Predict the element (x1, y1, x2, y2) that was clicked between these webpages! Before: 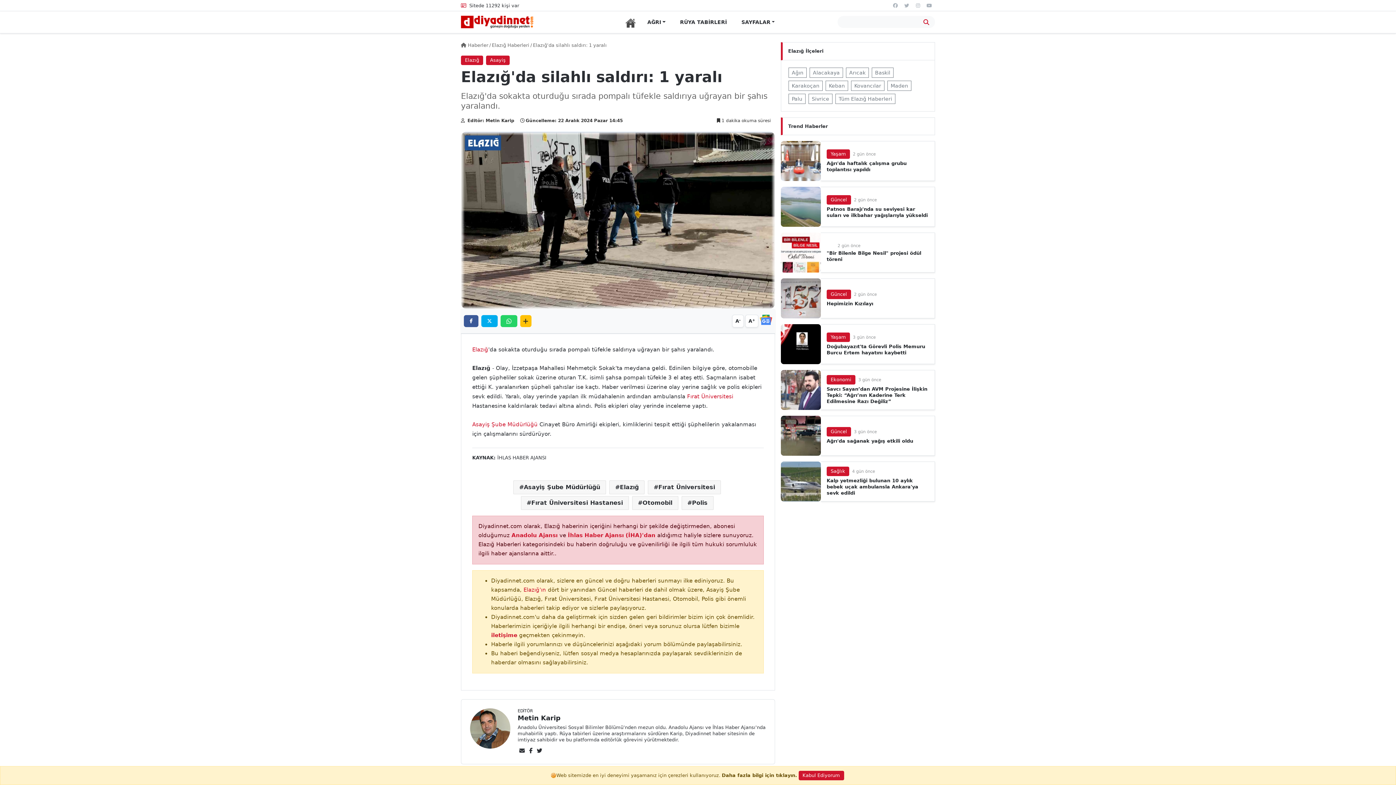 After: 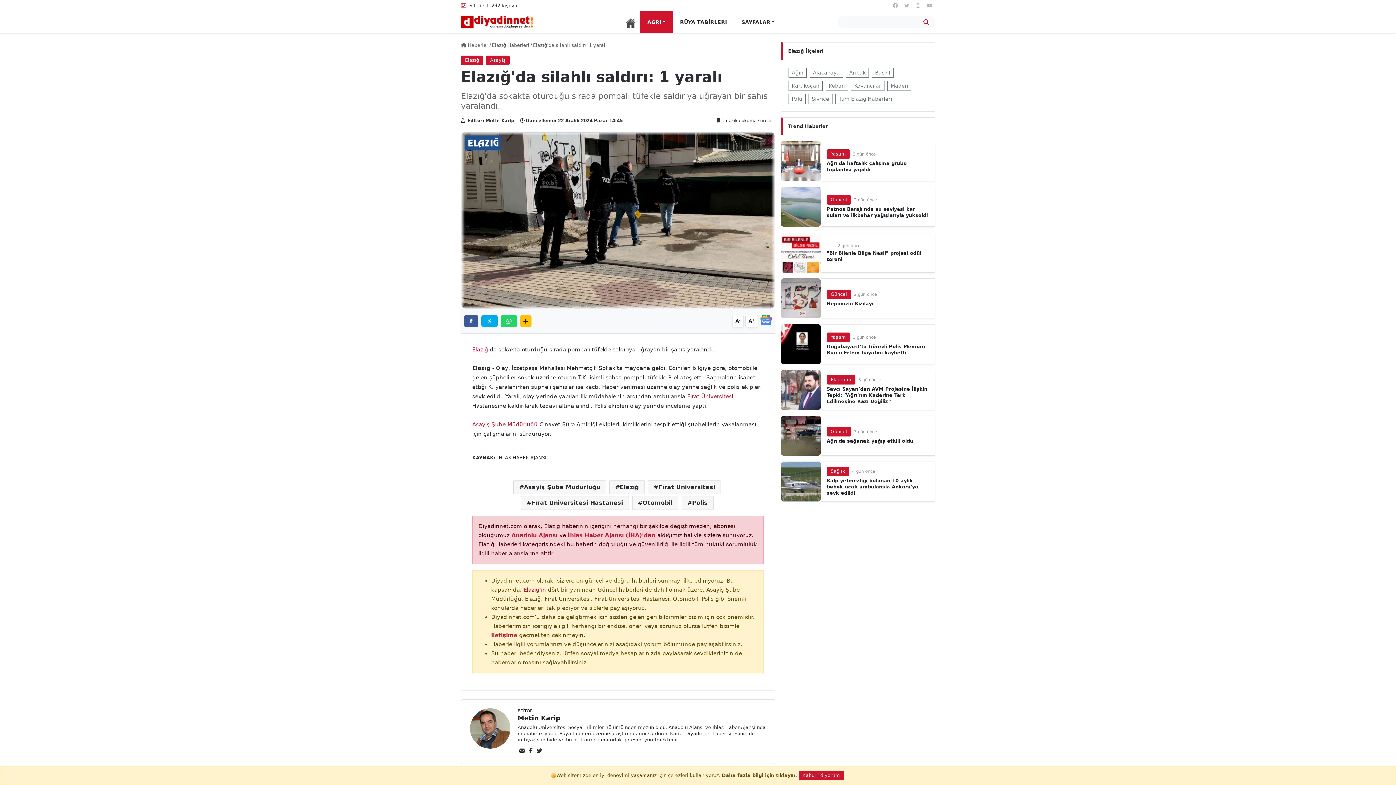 Action: bbox: (640, 11, 672, 32) label: AĞRI